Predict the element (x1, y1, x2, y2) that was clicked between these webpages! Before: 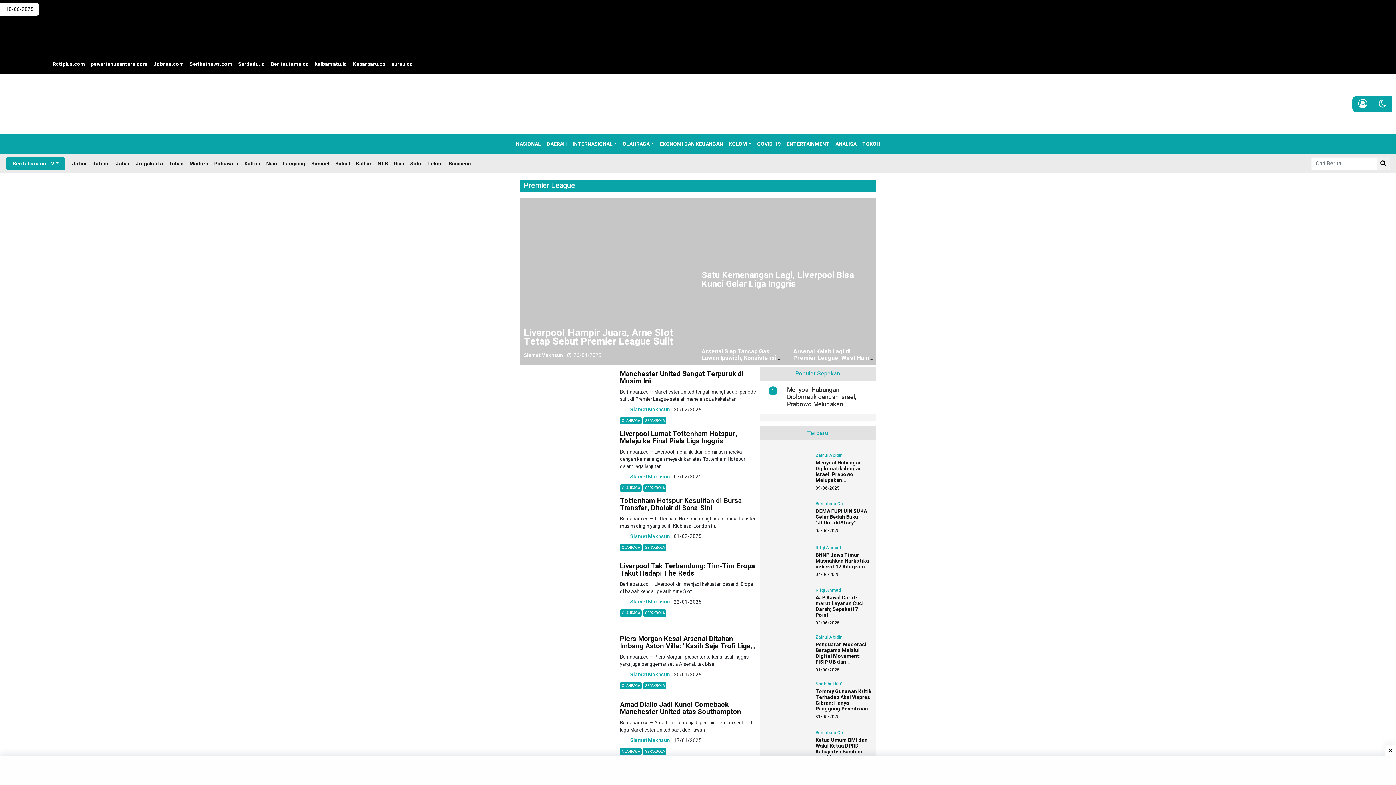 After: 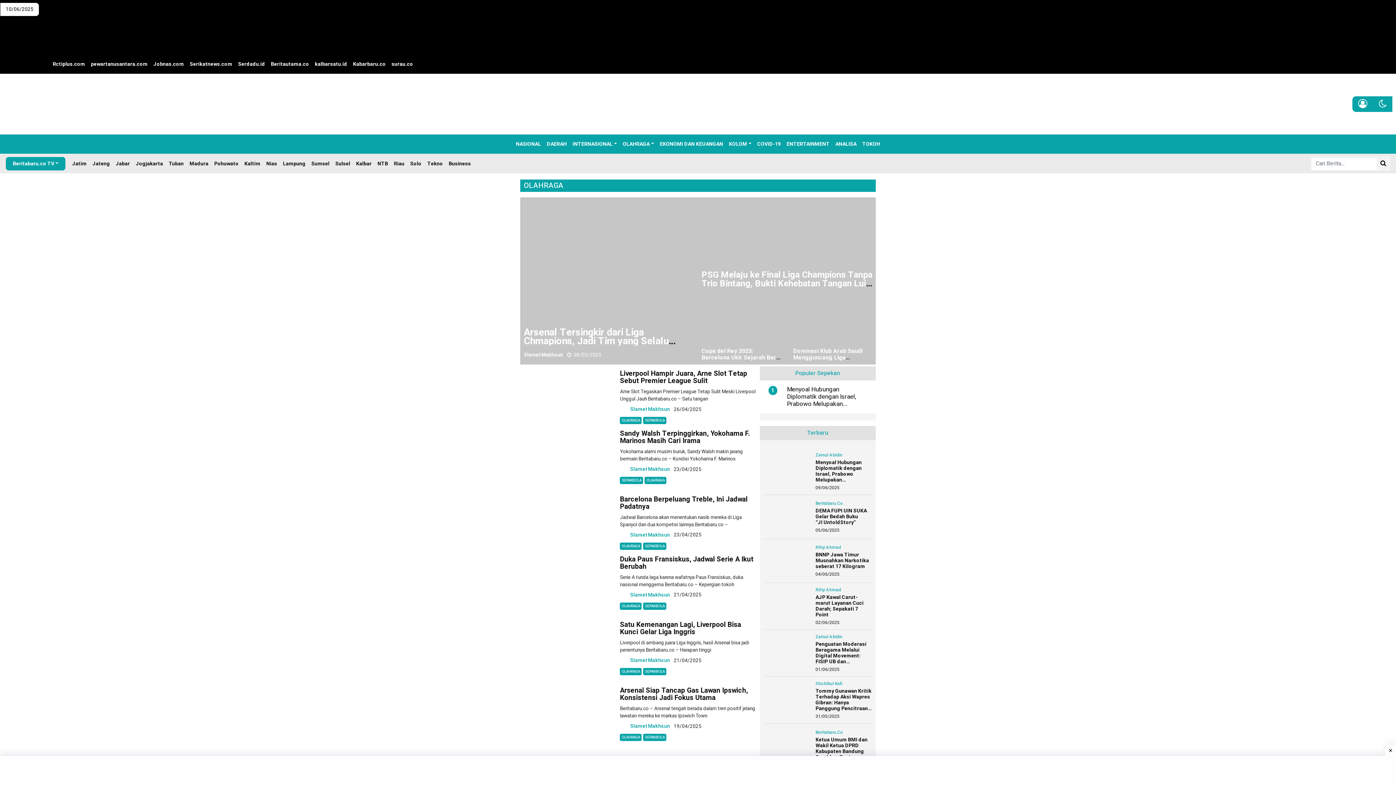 Action: bbox: (620, 609, 641, 617) label: OLAHRAGA